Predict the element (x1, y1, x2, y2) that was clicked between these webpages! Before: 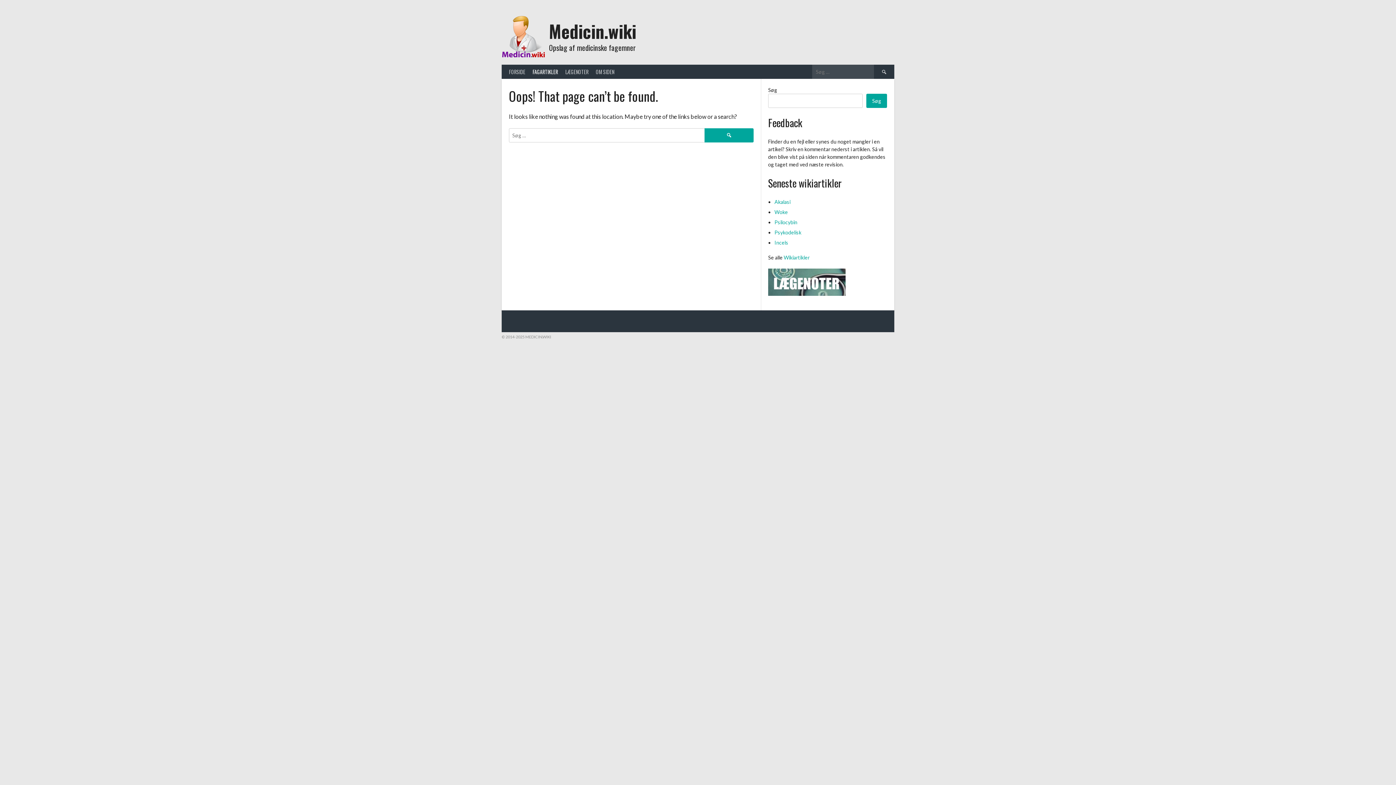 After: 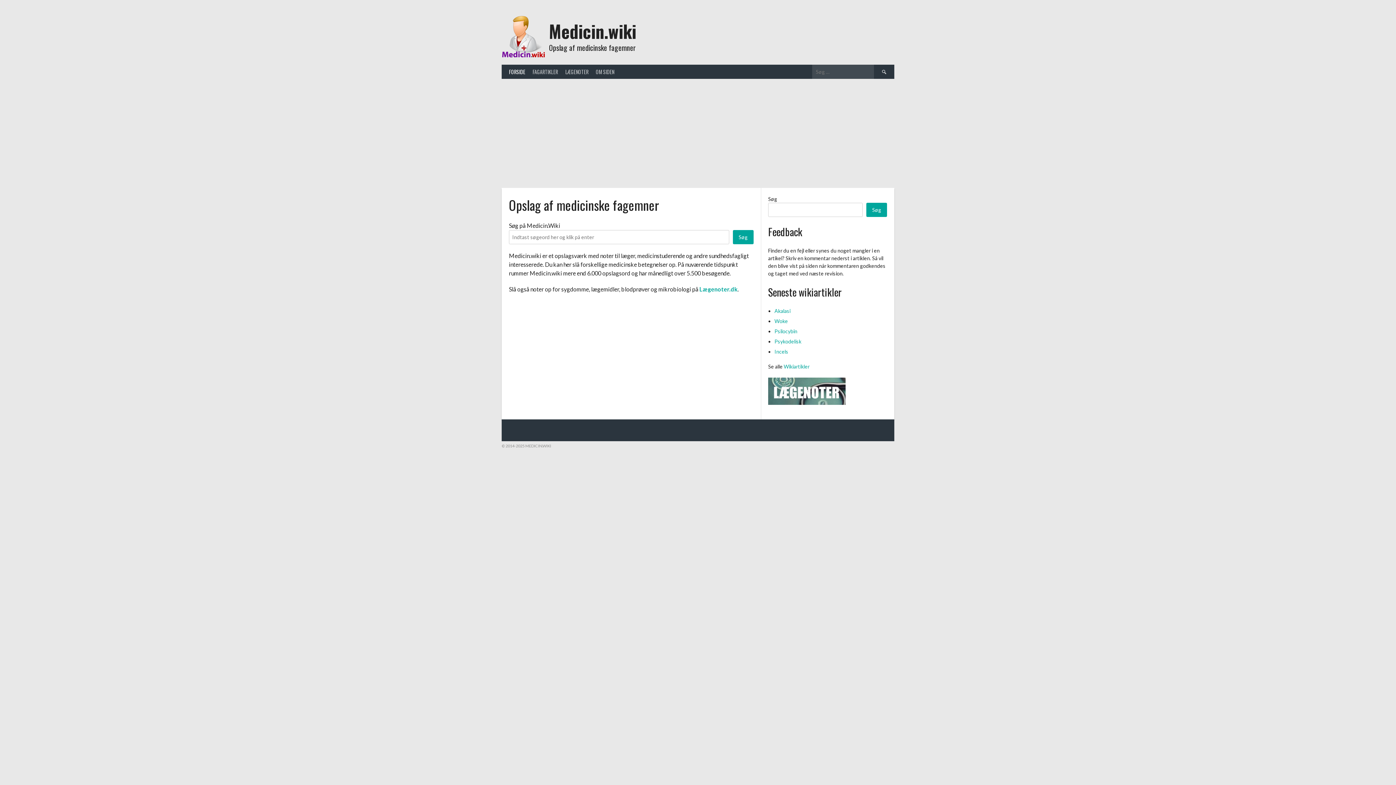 Action: label: FORSIDE bbox: (505, 64, 529, 78)